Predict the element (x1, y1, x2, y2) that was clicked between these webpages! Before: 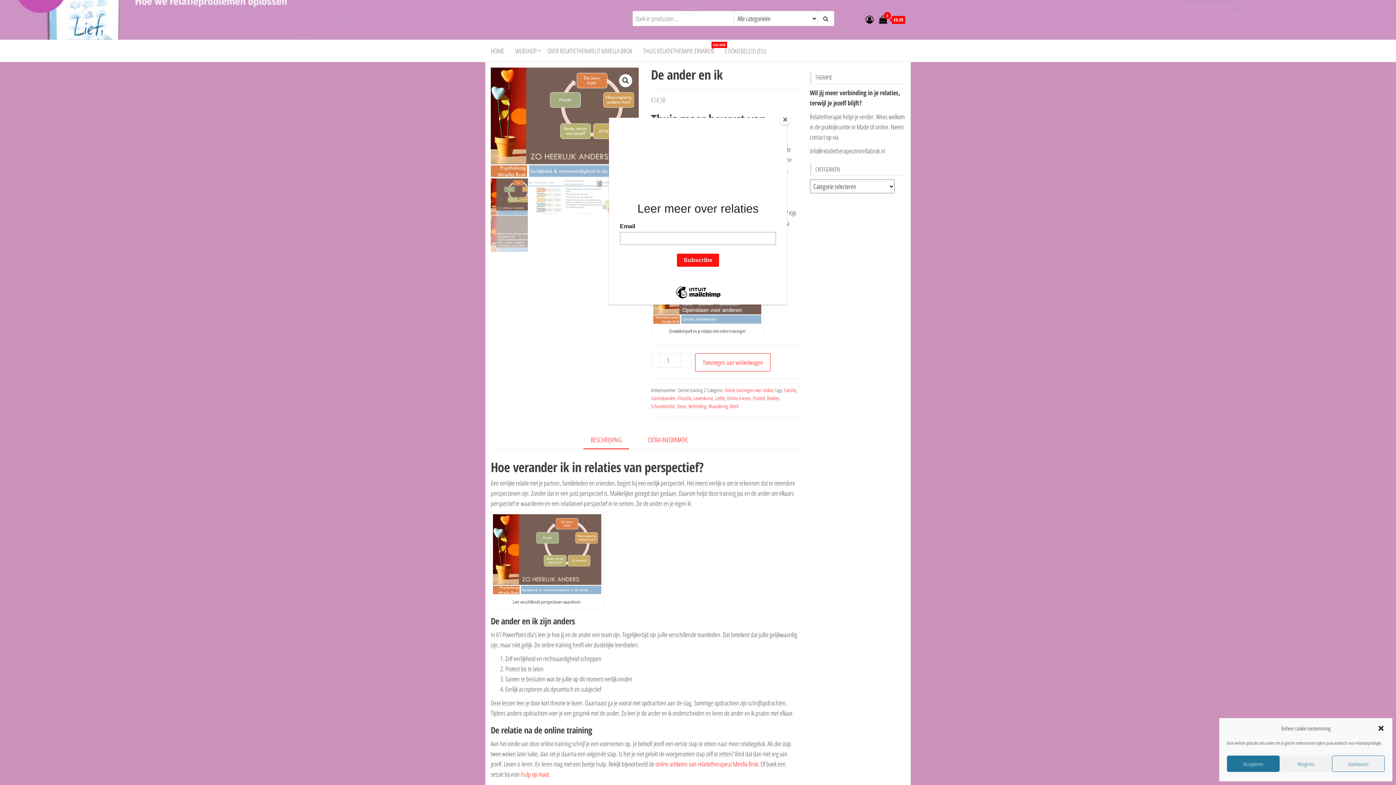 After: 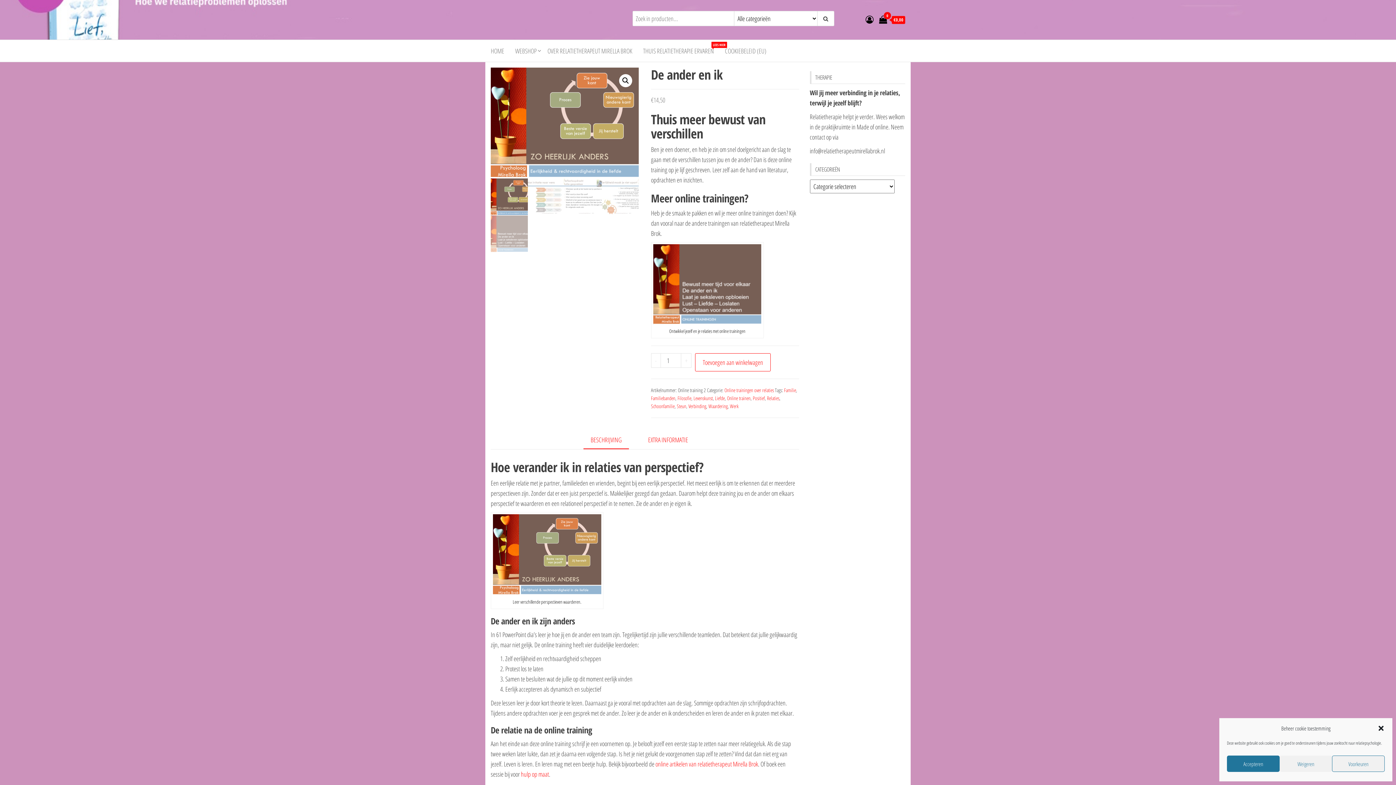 Action: label: Close bbox: (780, 114, 790, 125)